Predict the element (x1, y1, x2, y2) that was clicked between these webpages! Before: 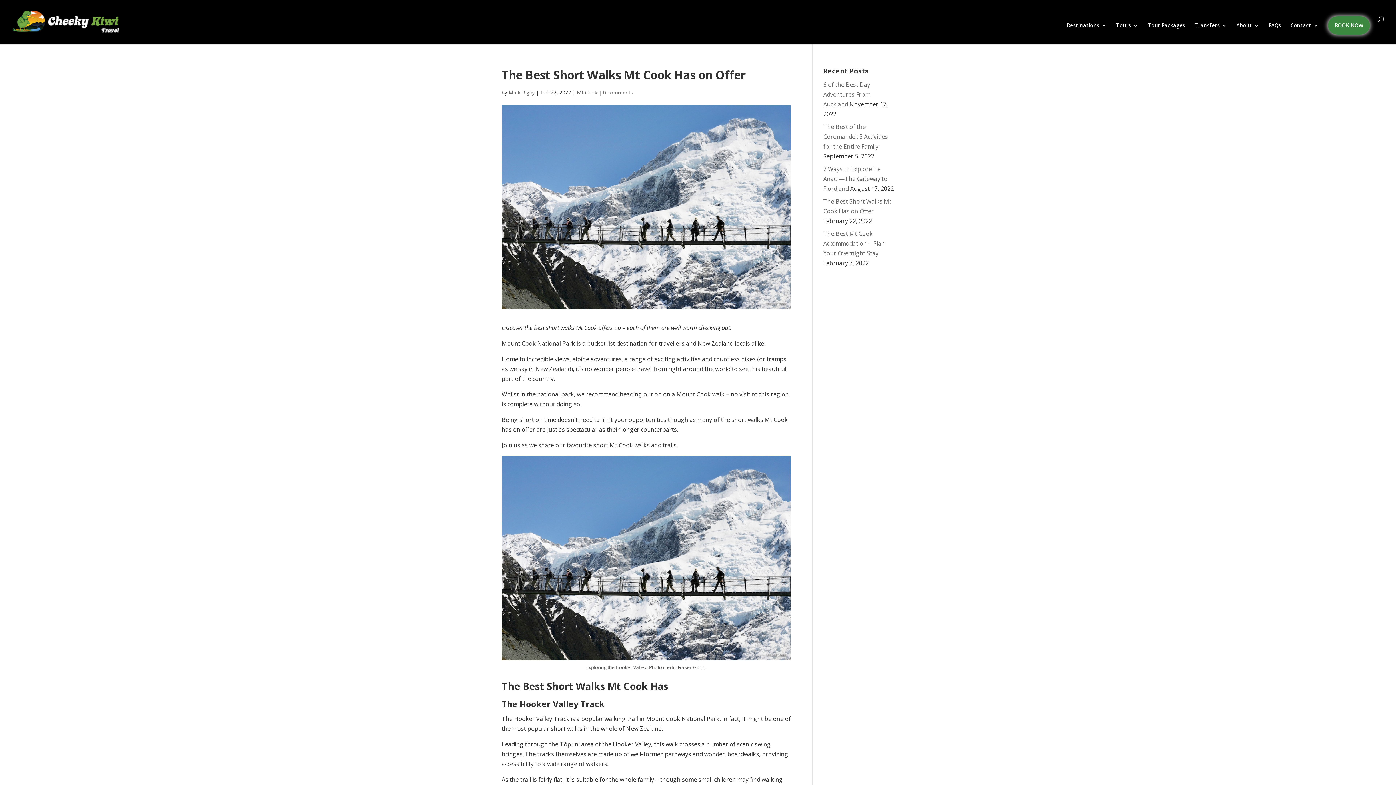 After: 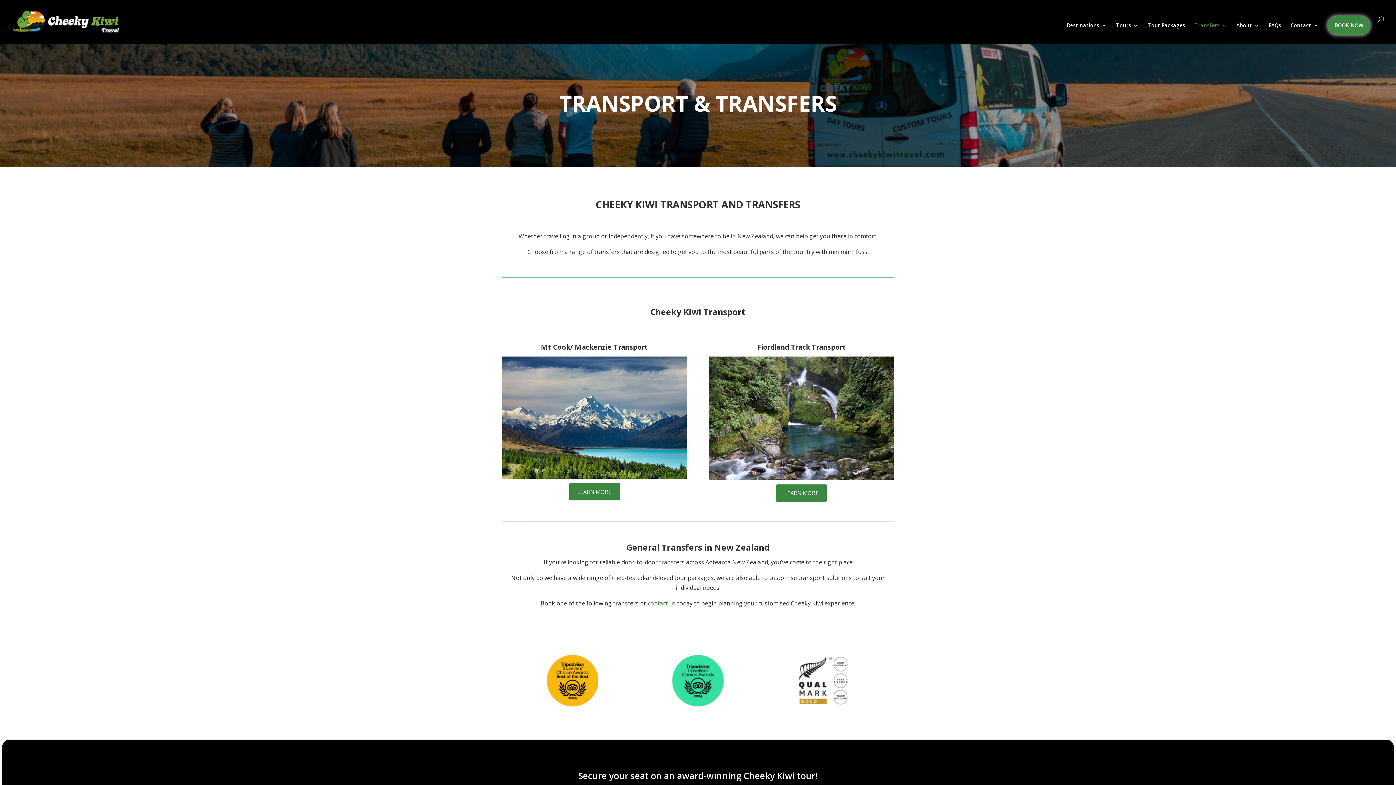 Action: bbox: (1194, 22, 1227, 44) label: Transfers